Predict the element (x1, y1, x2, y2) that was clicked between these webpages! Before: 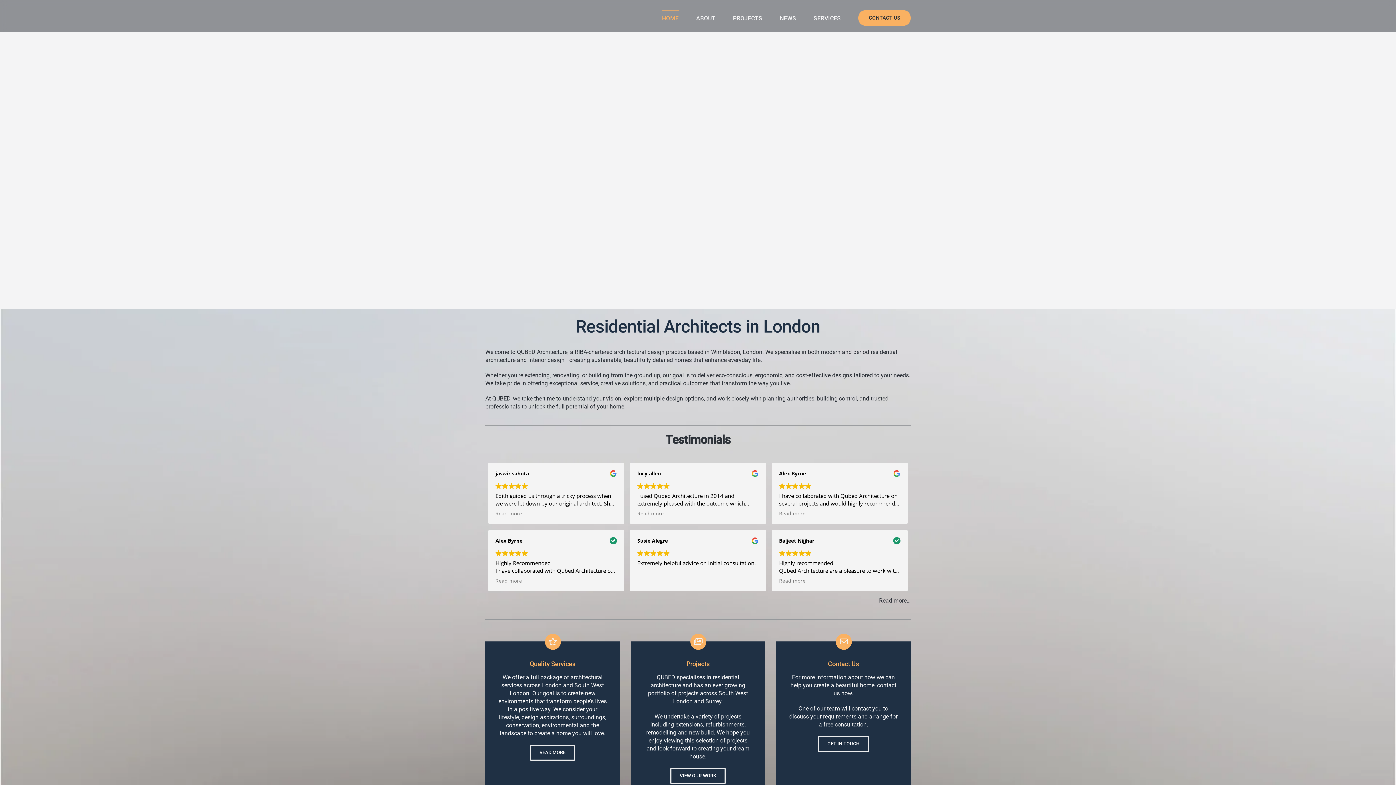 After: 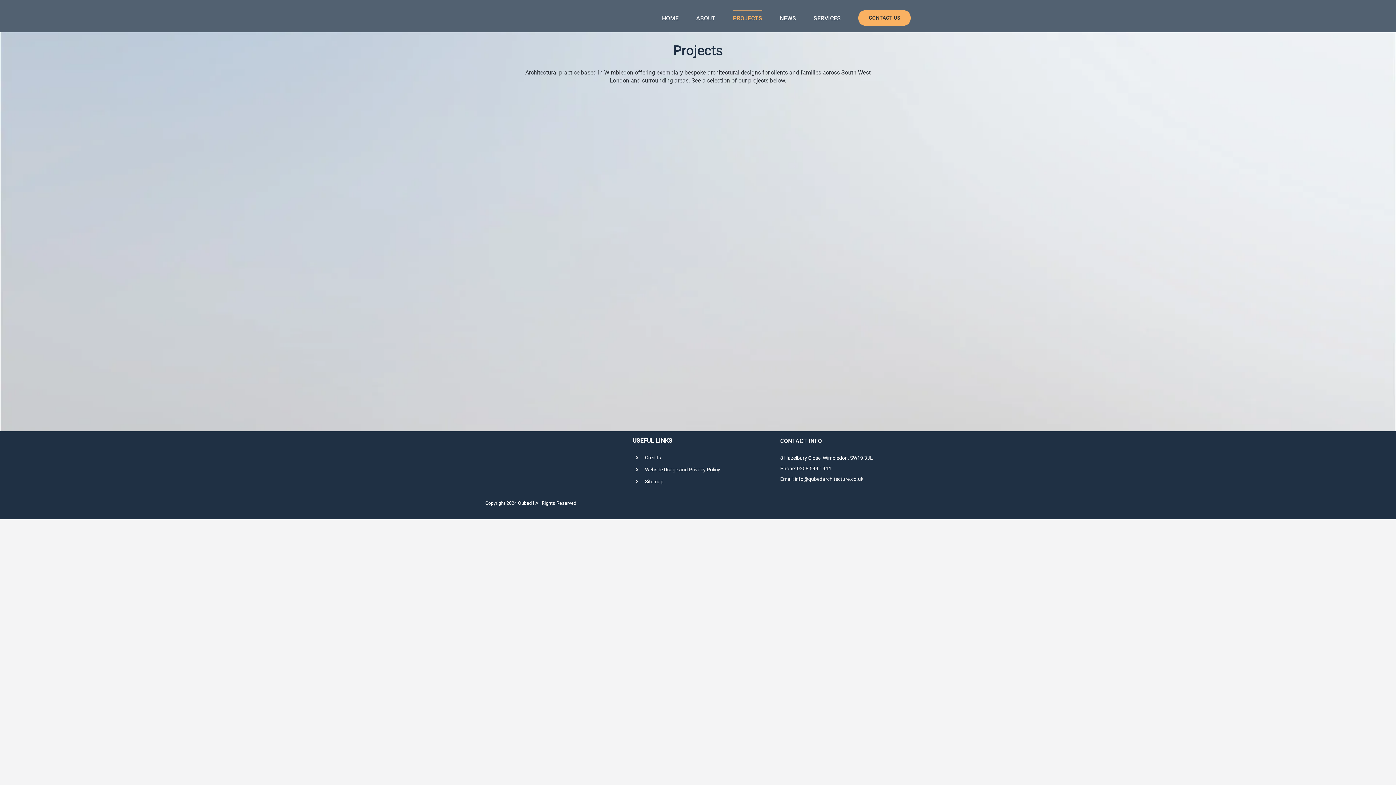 Action: label: VIEW OUR WORK bbox: (670, 768, 725, 784)